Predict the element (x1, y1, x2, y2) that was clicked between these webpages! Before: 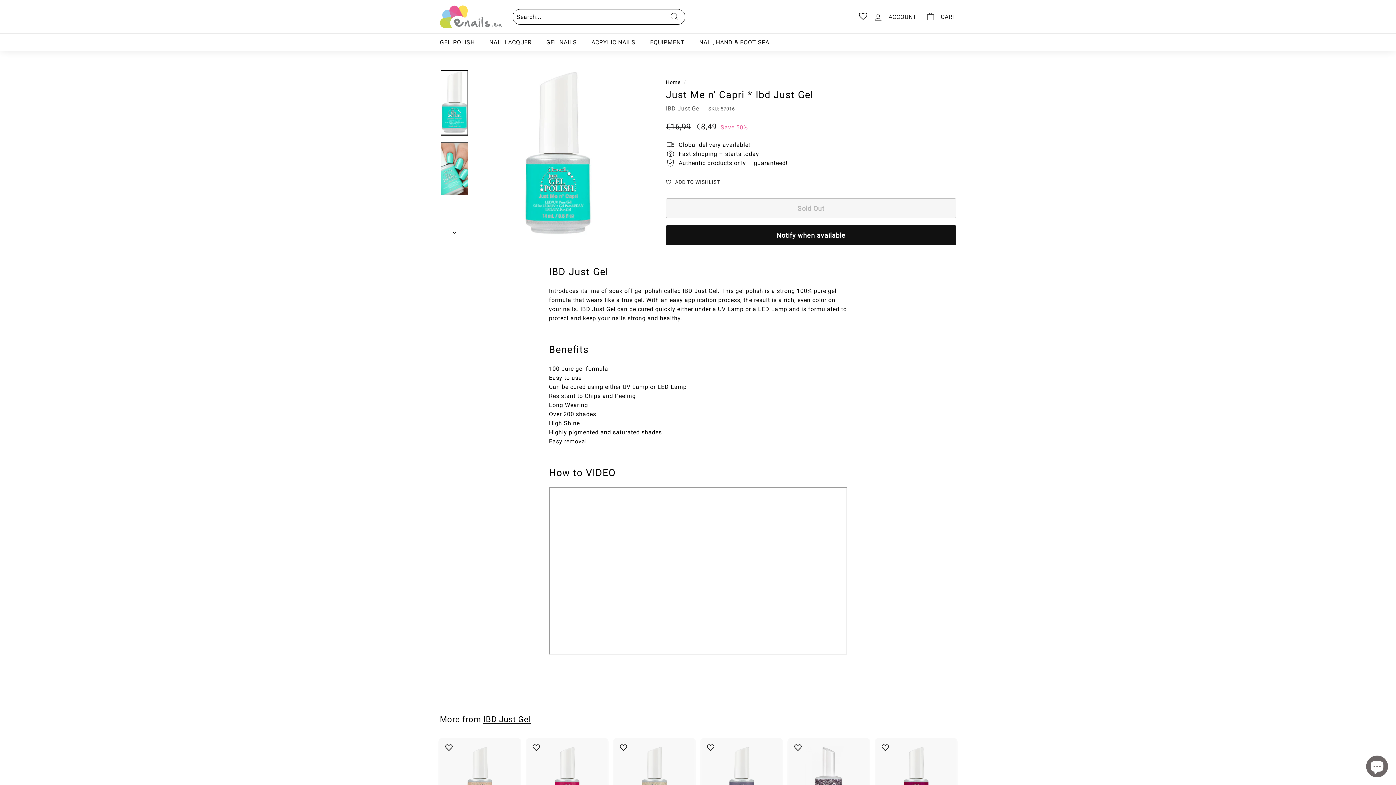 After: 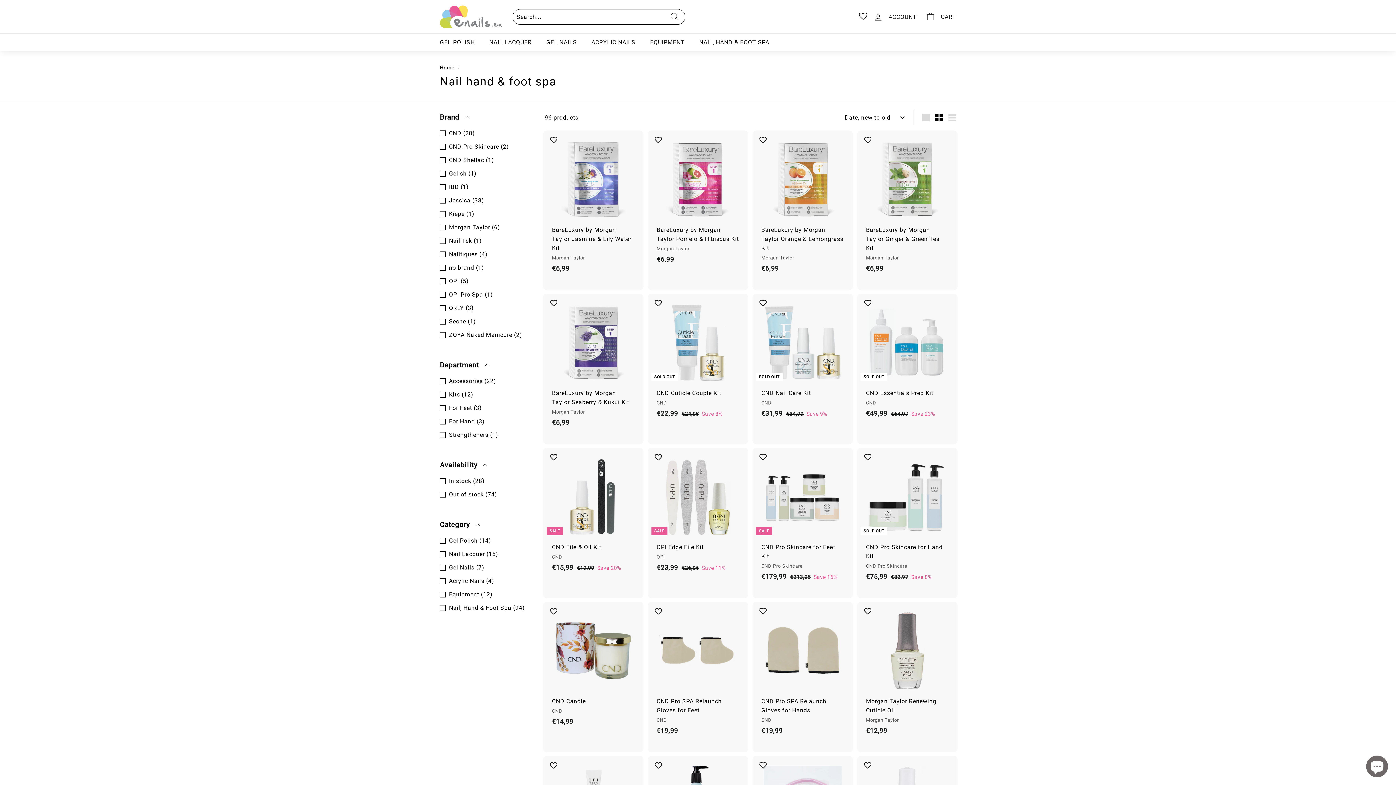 Action: bbox: (692, 33, 776, 51) label: NAIL, HAND & FOOT SPA